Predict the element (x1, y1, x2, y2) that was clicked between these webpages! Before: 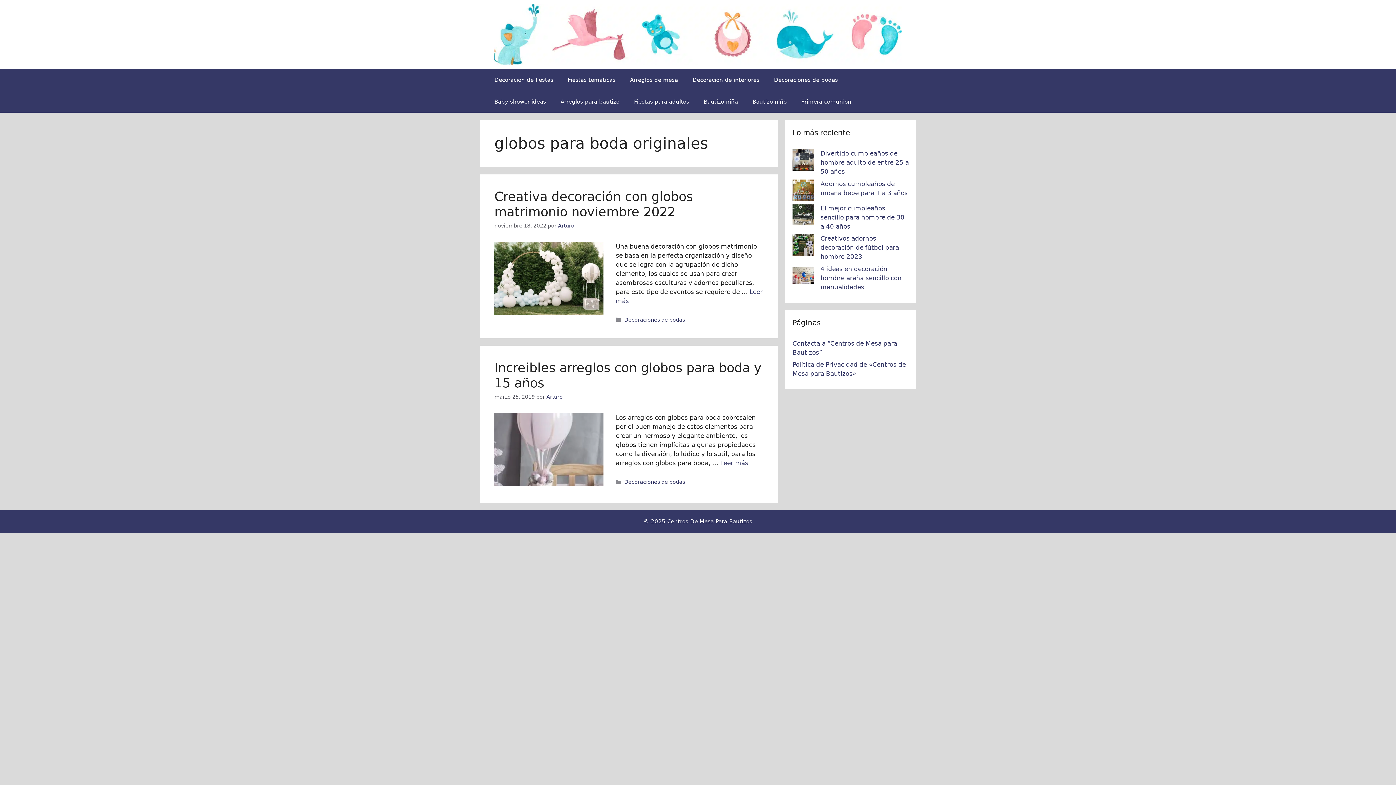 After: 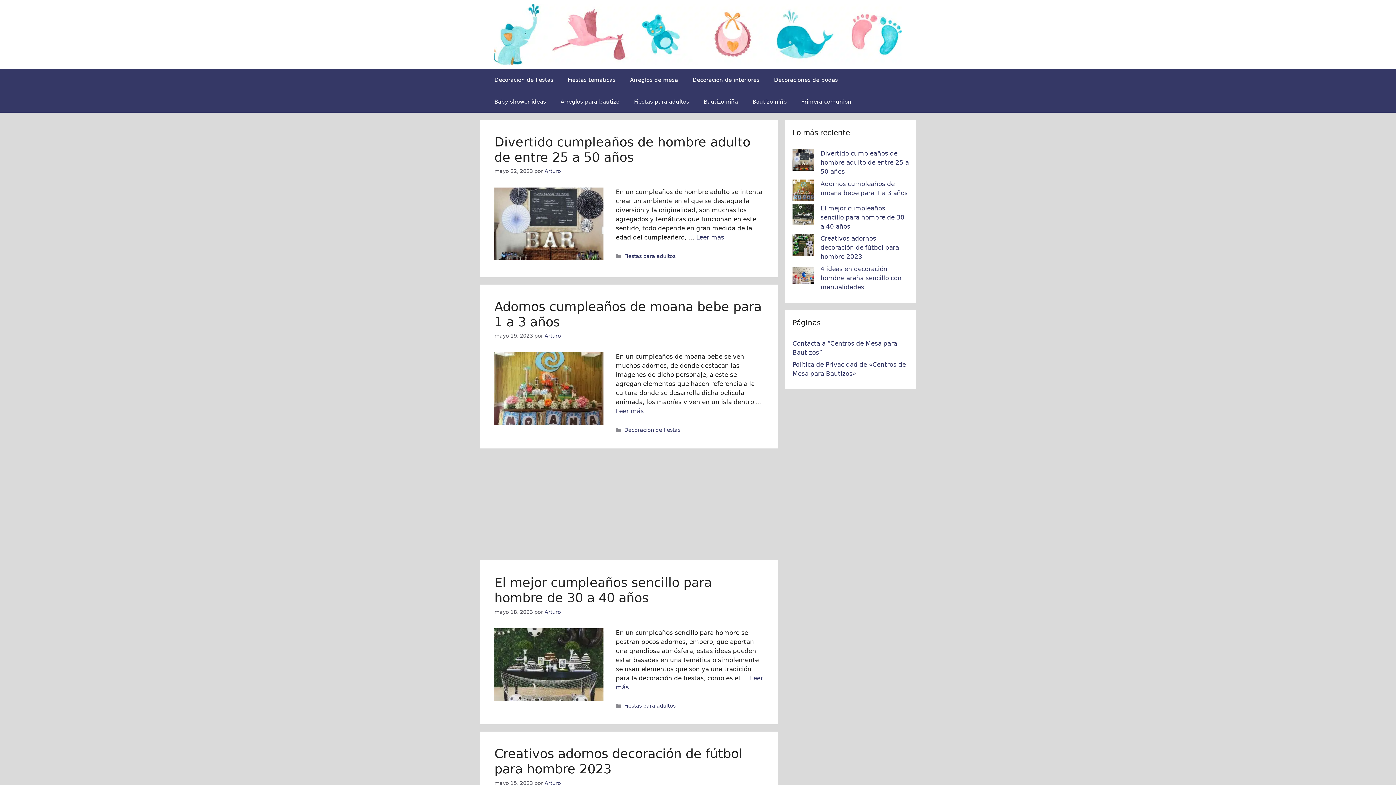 Action: label: Arturo bbox: (558, 222, 574, 228)